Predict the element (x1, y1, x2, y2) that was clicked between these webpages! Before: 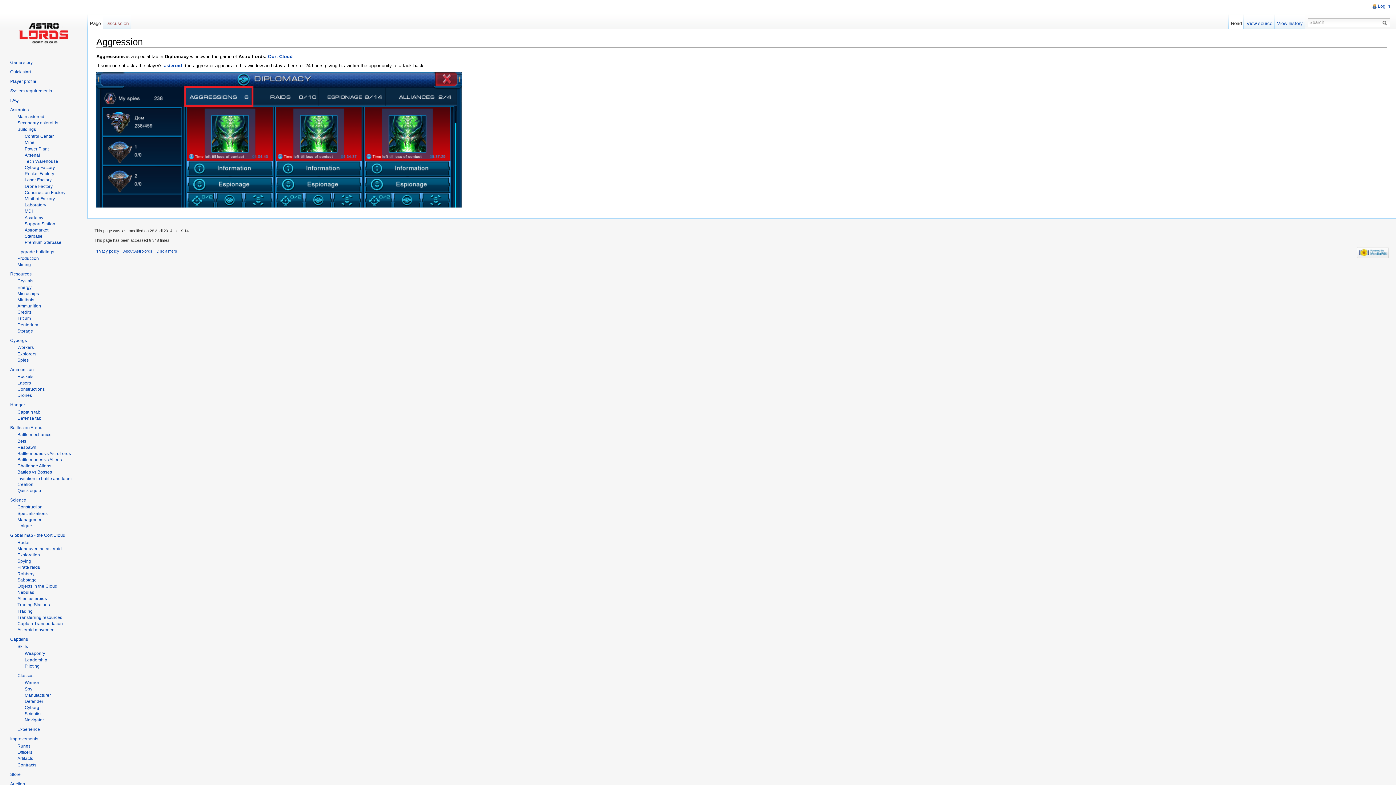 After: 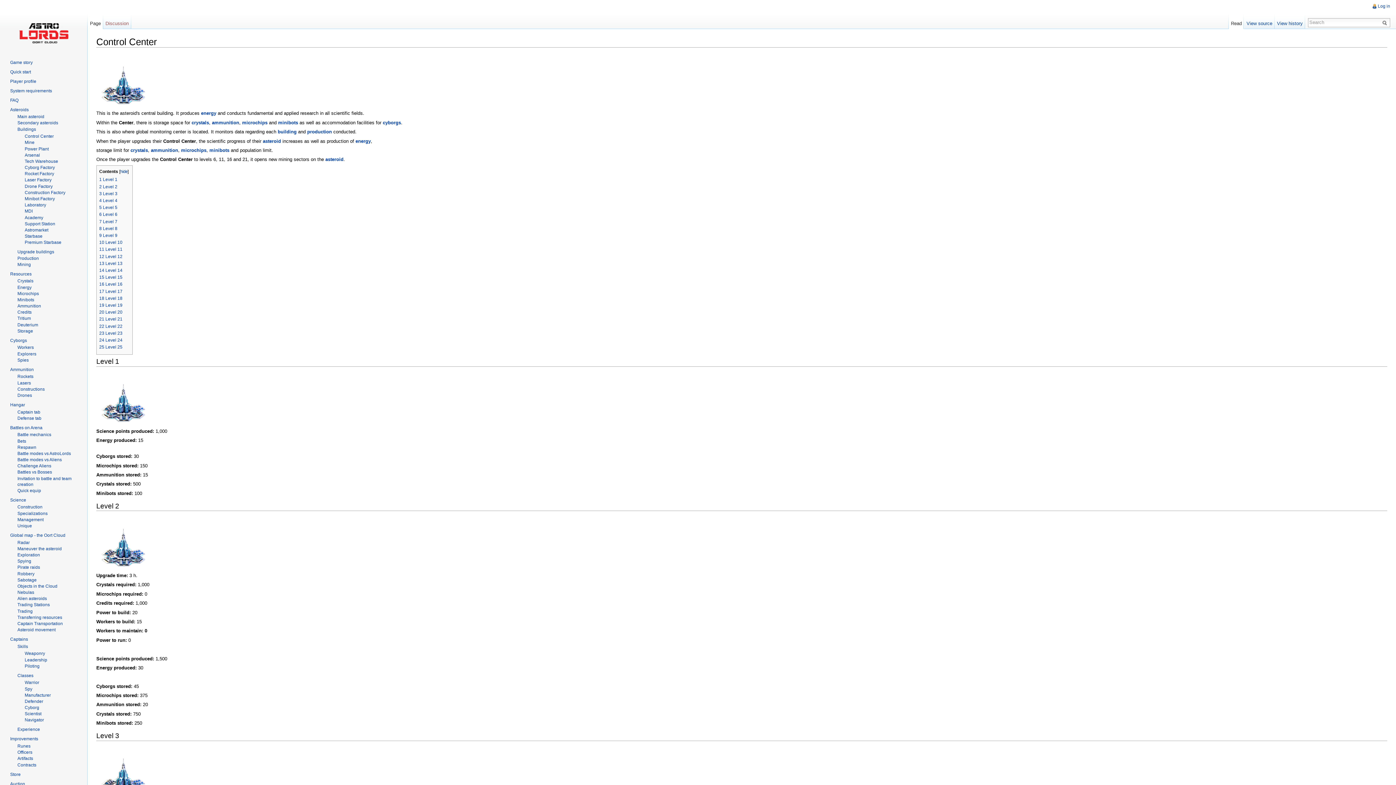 Action: label: Control Center bbox: (24, 133, 53, 138)